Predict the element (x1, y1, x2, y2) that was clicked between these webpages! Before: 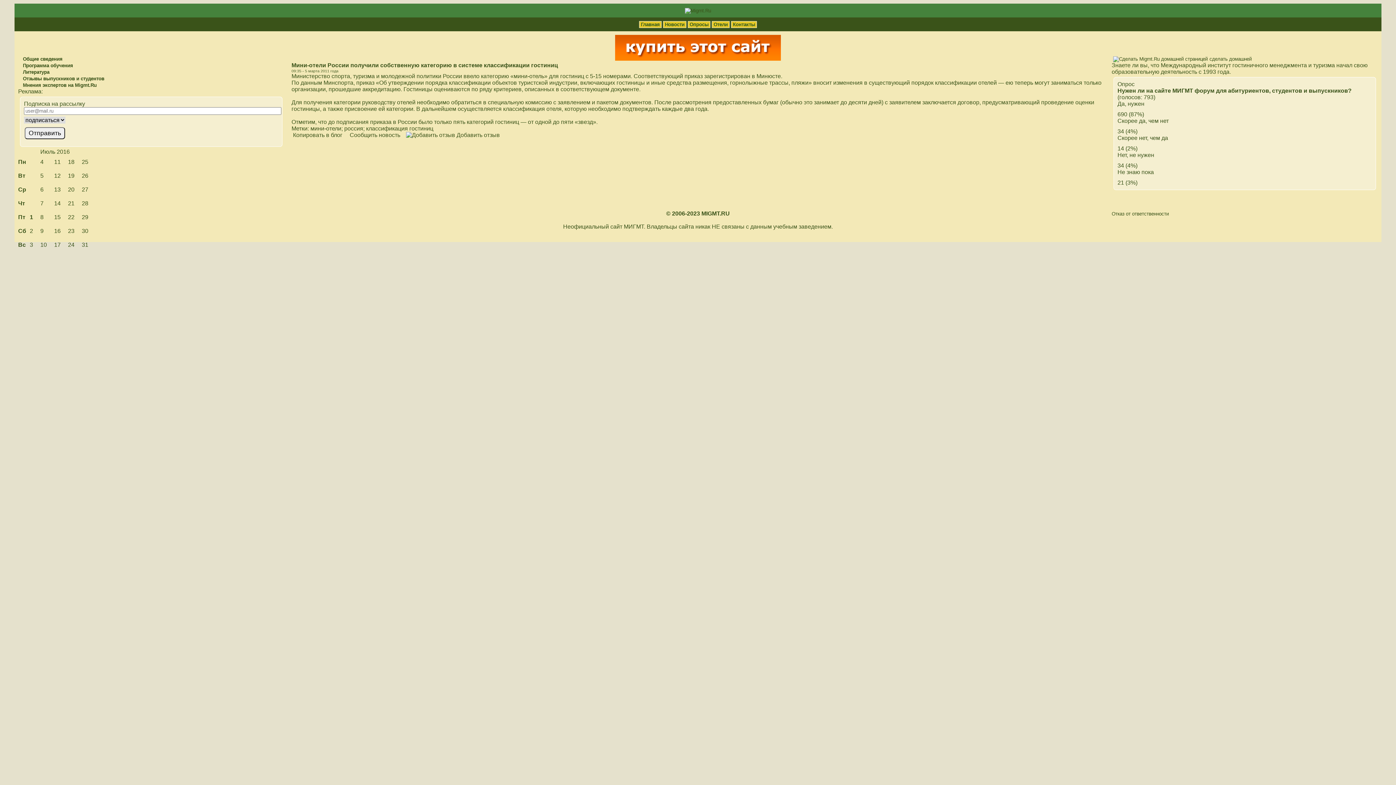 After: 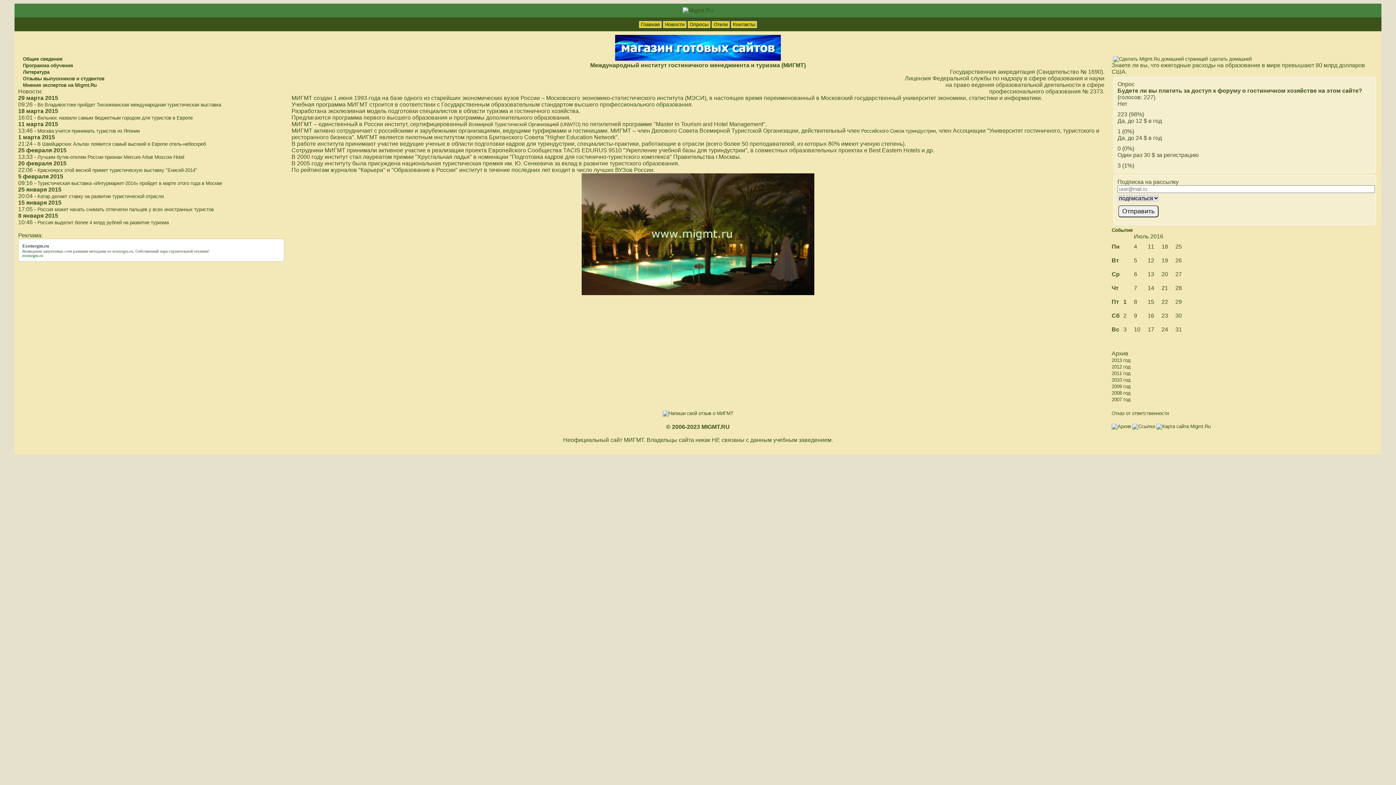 Action: bbox: (685, 8, 711, 13)